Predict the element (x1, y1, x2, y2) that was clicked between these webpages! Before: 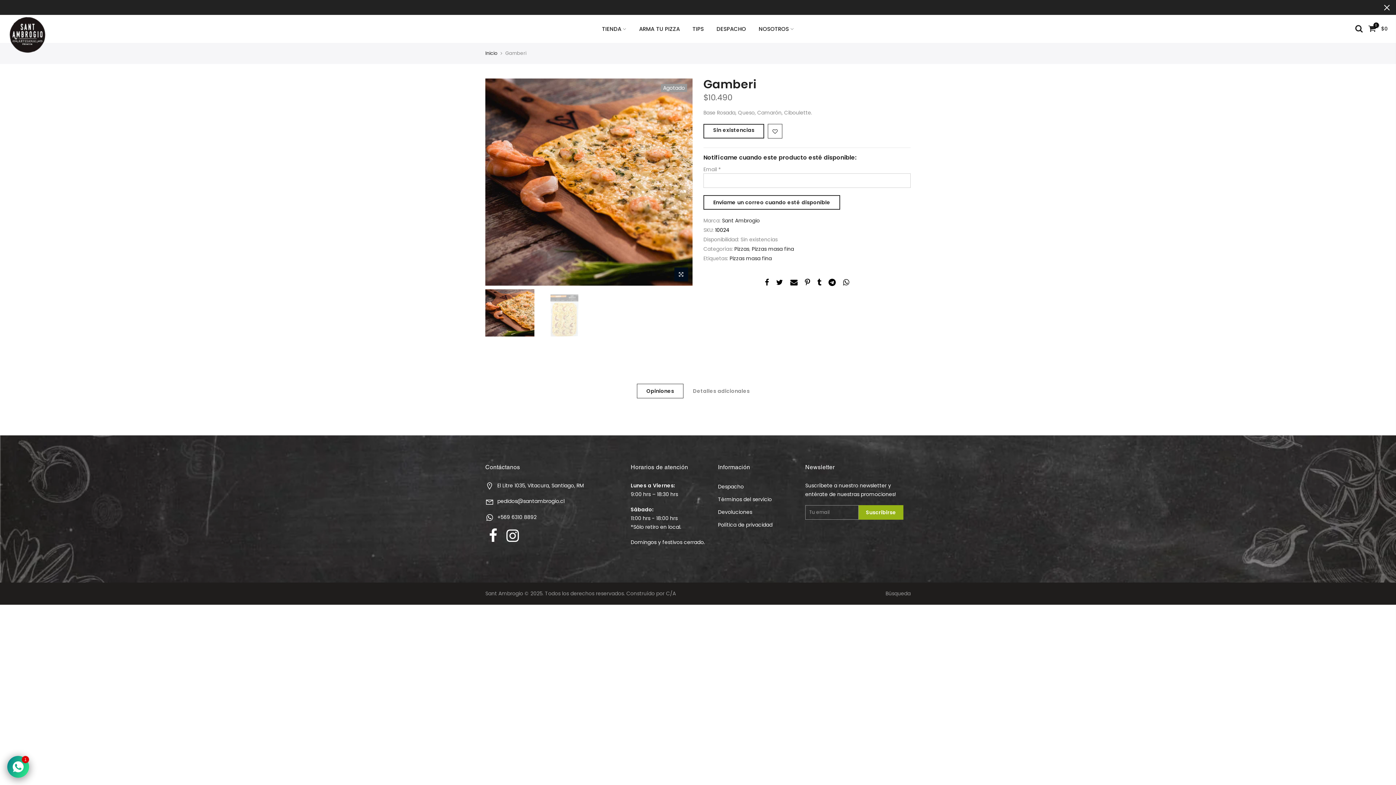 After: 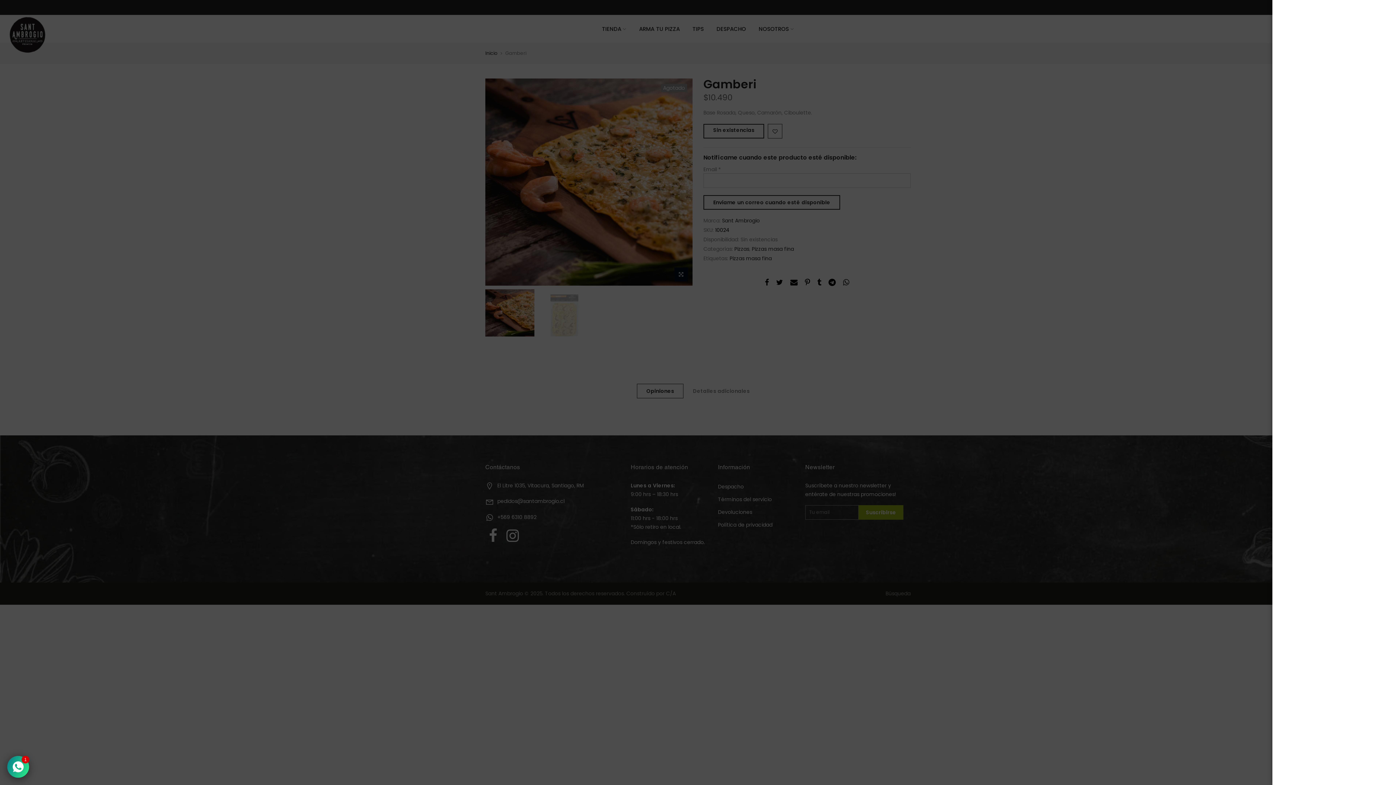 Action: bbox: (1352, 24, 1365, 33)